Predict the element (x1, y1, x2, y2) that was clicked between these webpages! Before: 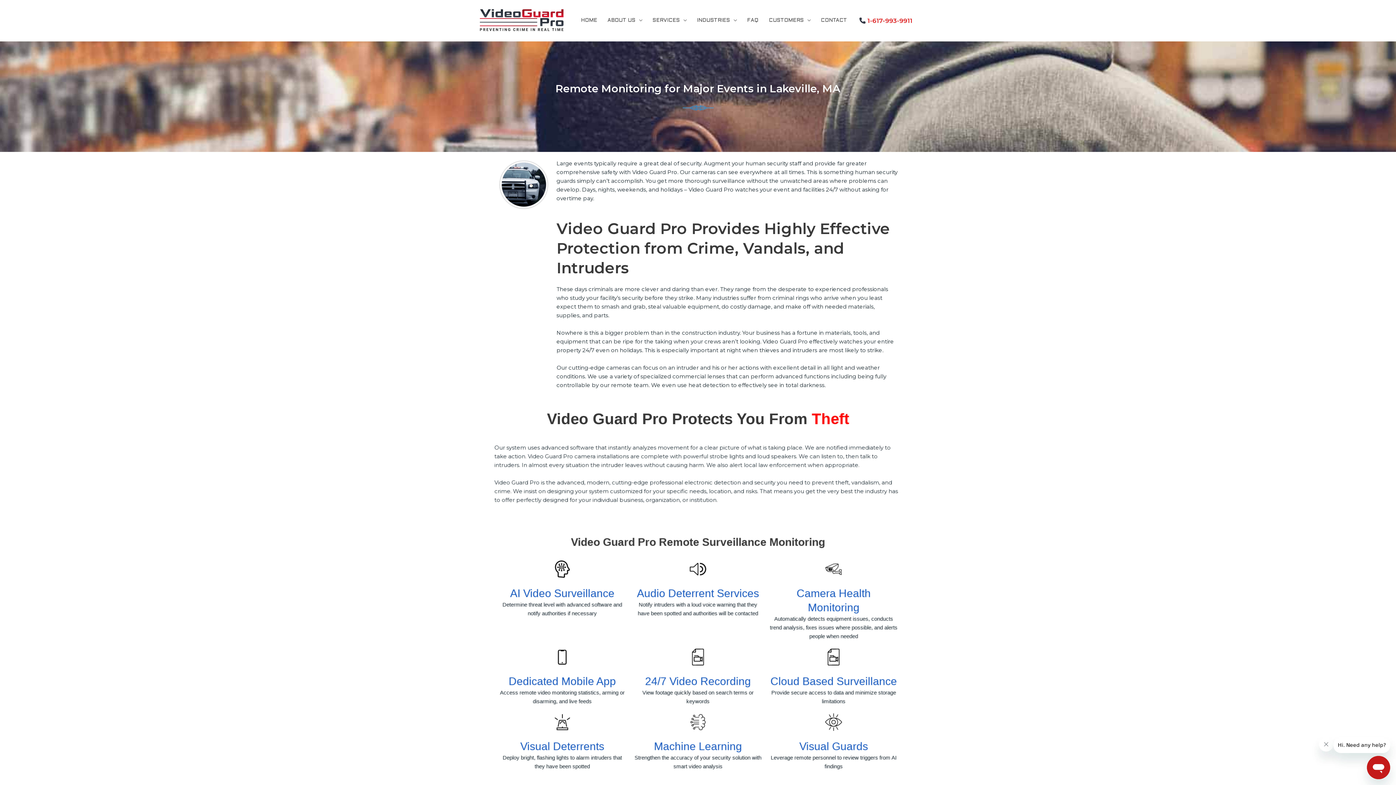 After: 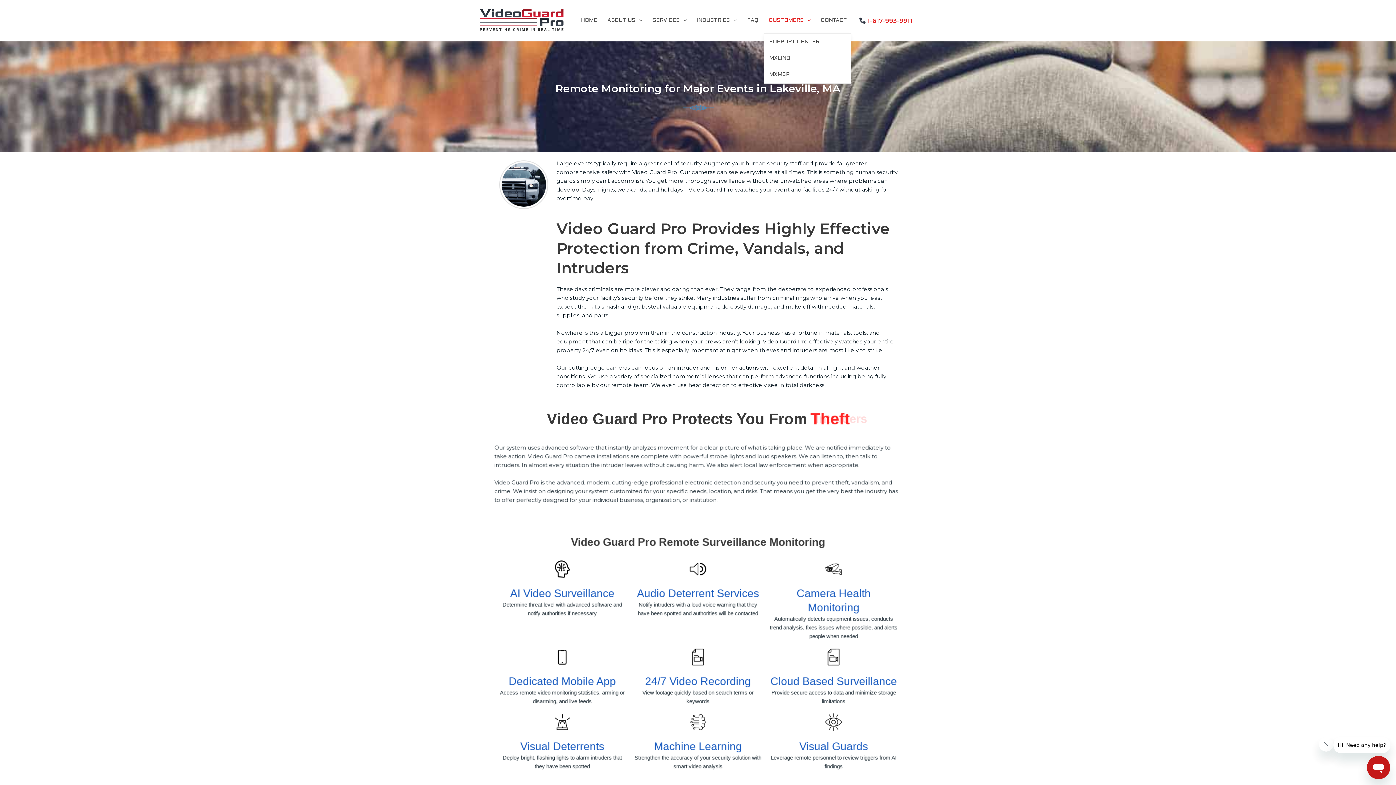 Action: bbox: (764, 8, 816, 33) label: CUSTOMERS